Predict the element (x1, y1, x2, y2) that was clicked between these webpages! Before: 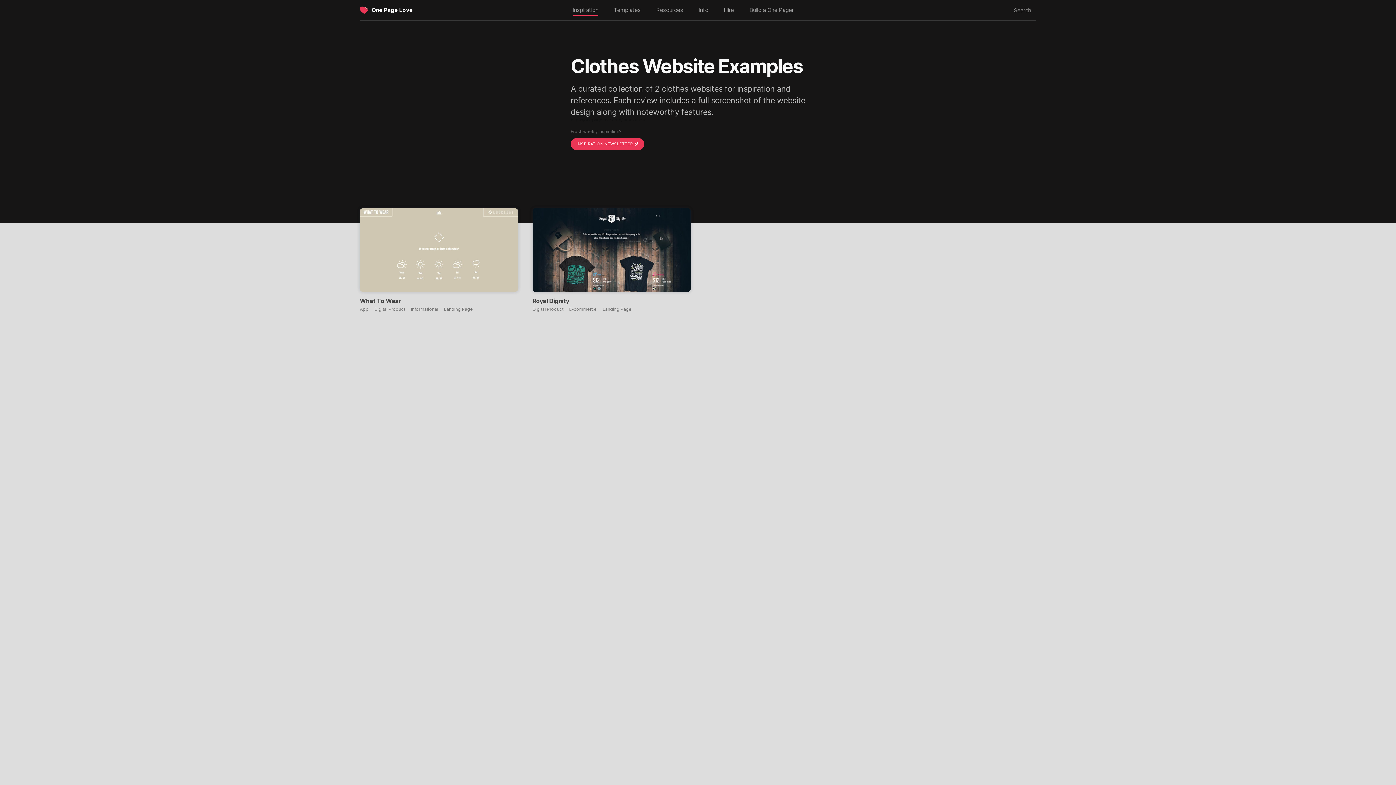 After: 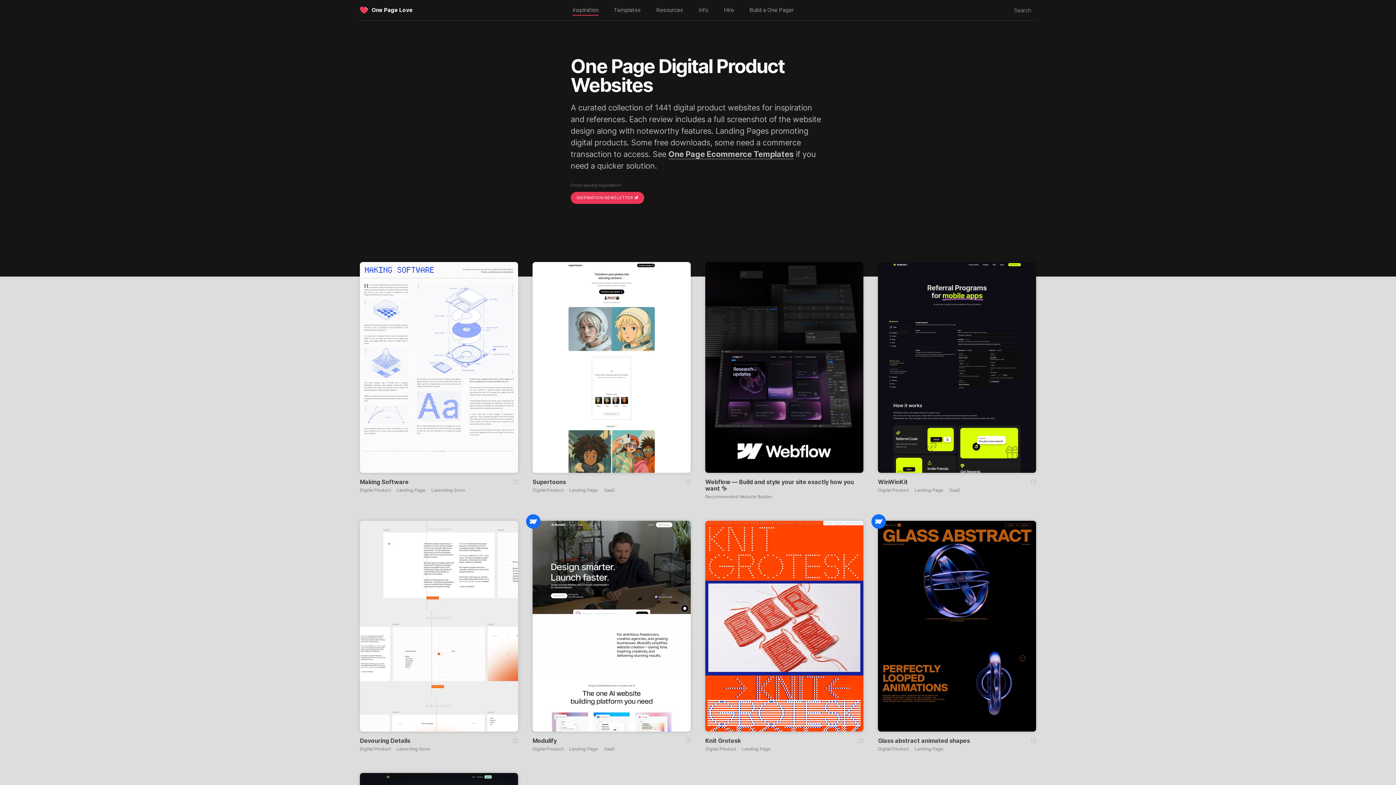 Action: label: Digital Product bbox: (374, 307, 411, 311)